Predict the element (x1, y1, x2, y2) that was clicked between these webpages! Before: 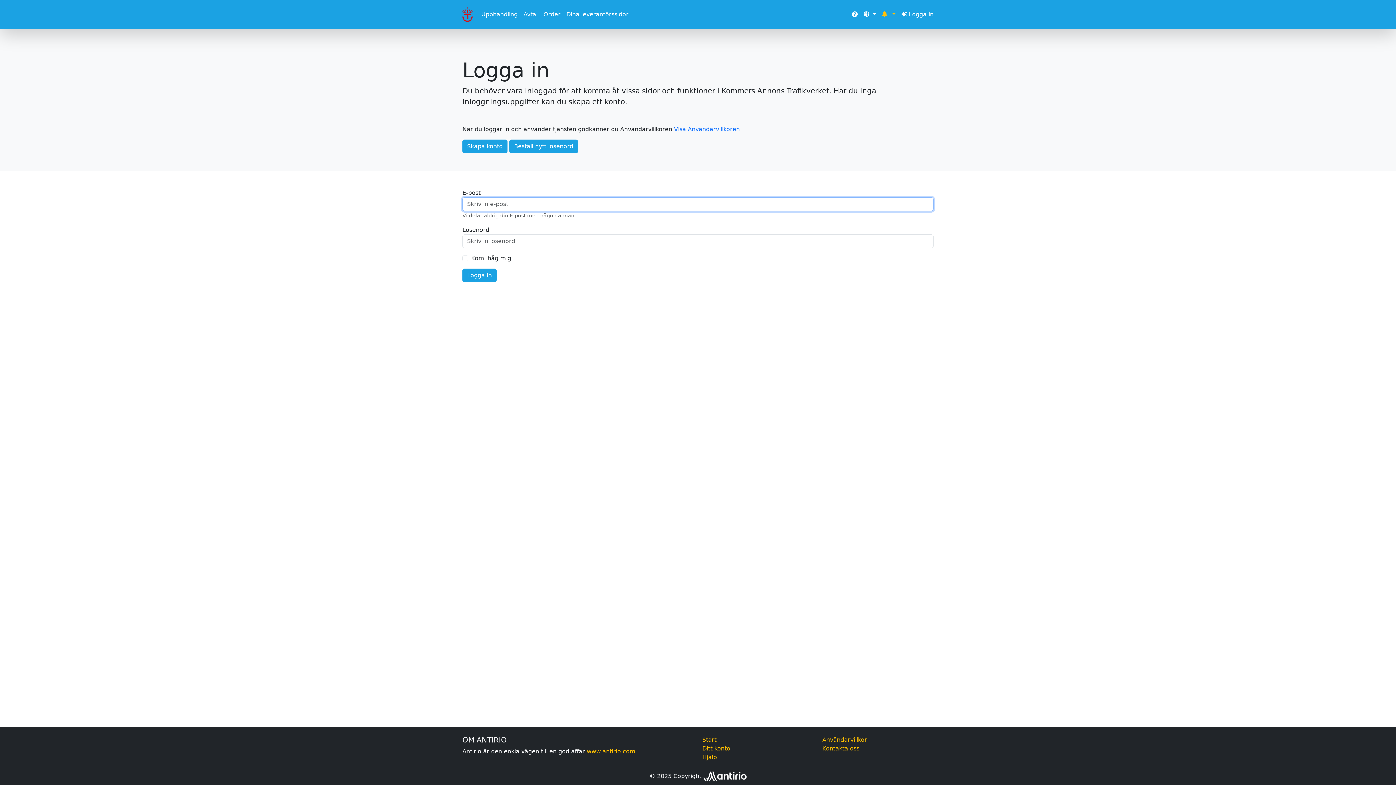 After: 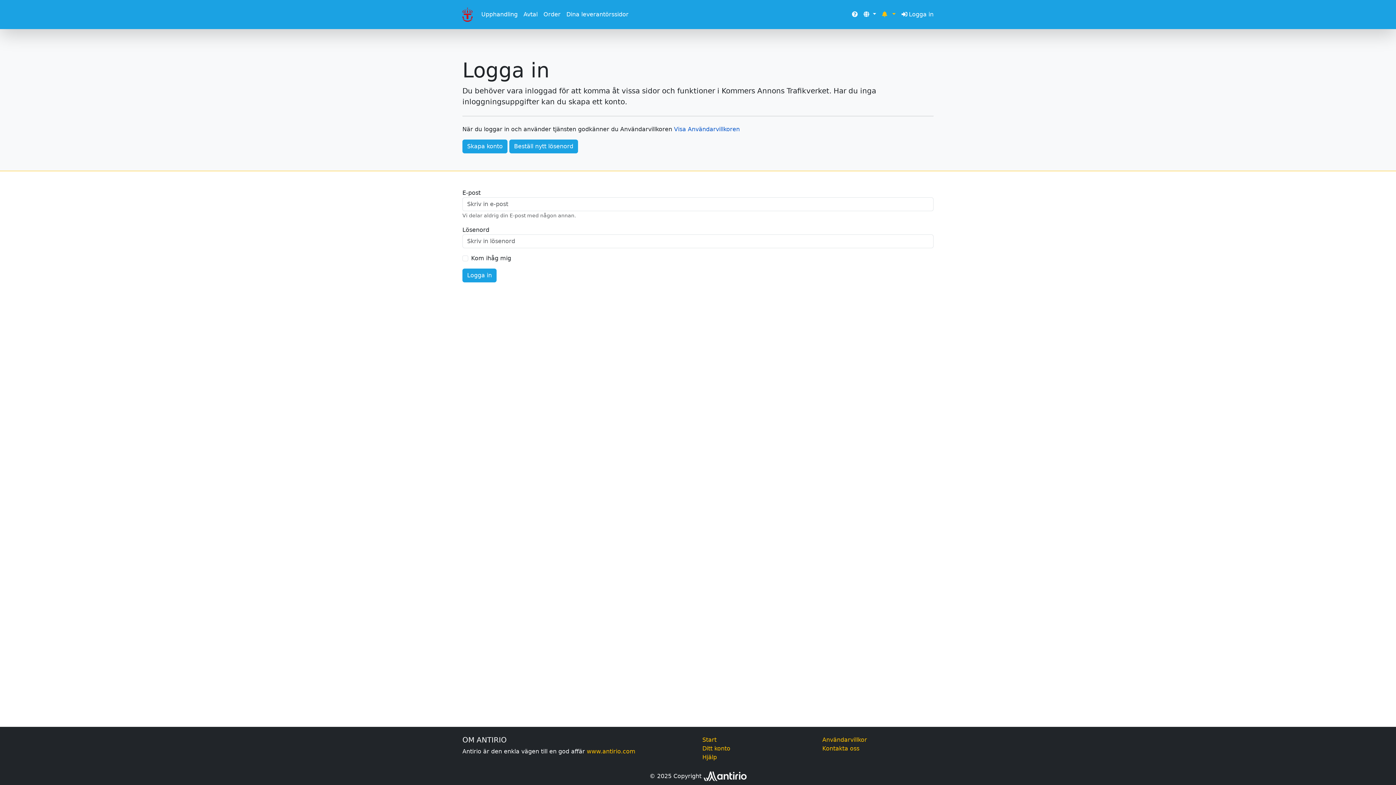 Action: bbox: (674, 125, 740, 132) label: Visa Användarvillkoren